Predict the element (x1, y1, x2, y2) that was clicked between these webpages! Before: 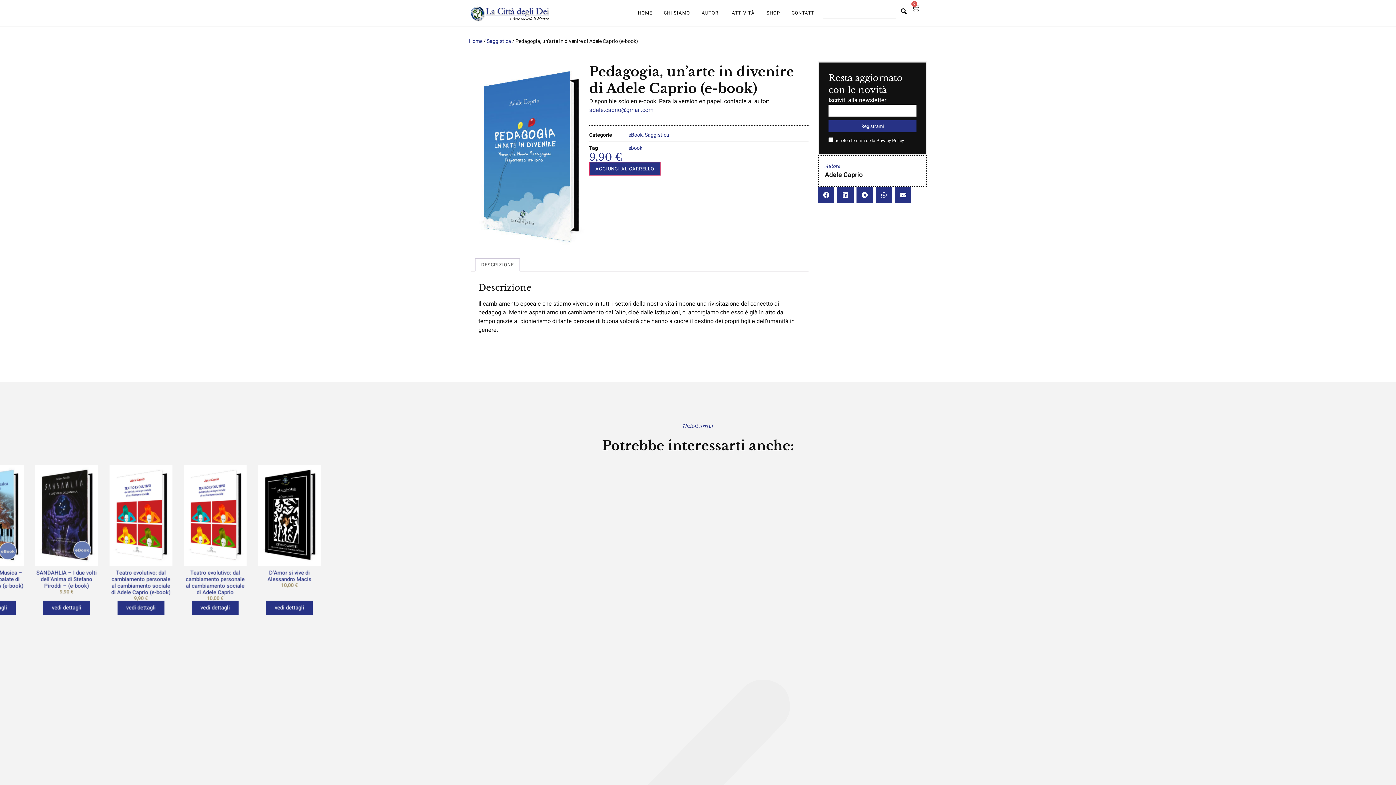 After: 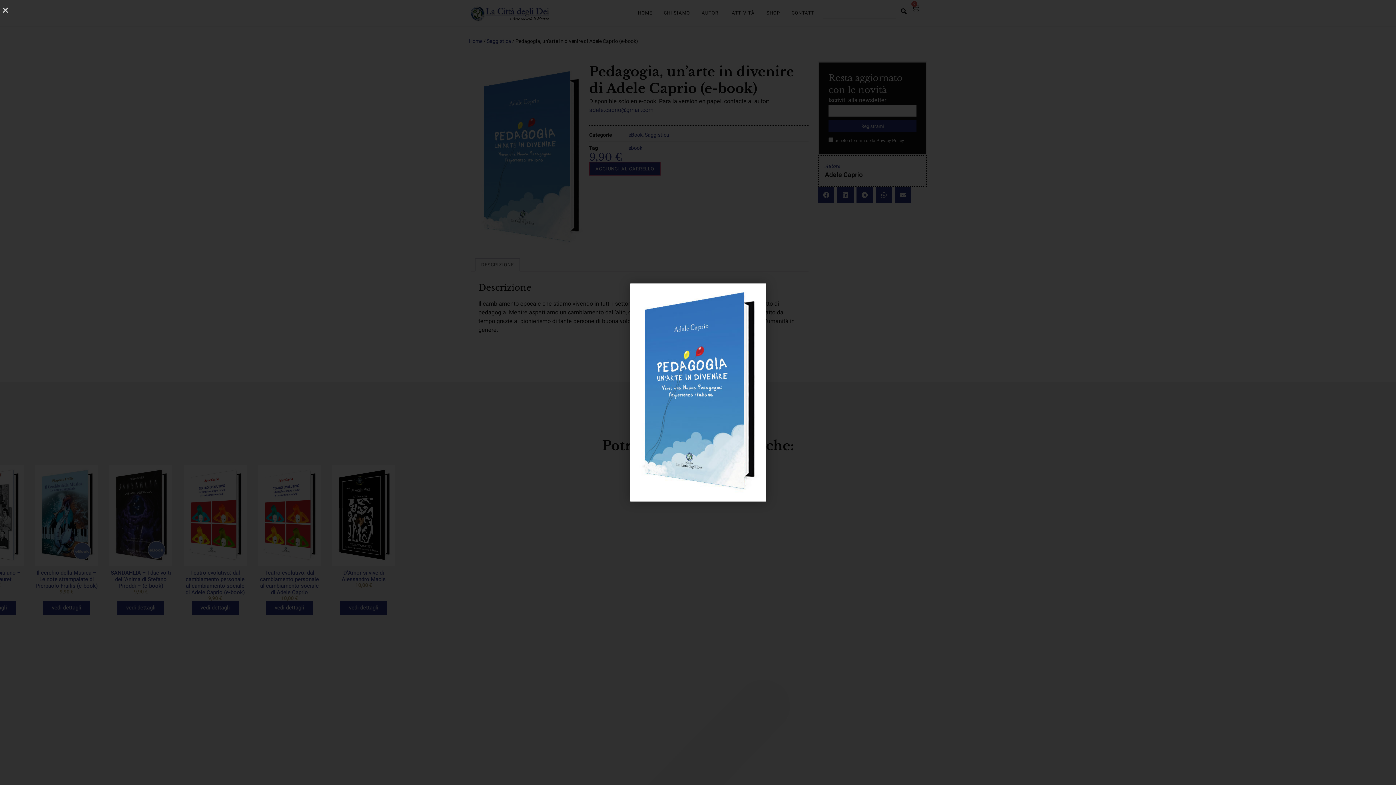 Action: bbox: (471, 63, 589, 252)